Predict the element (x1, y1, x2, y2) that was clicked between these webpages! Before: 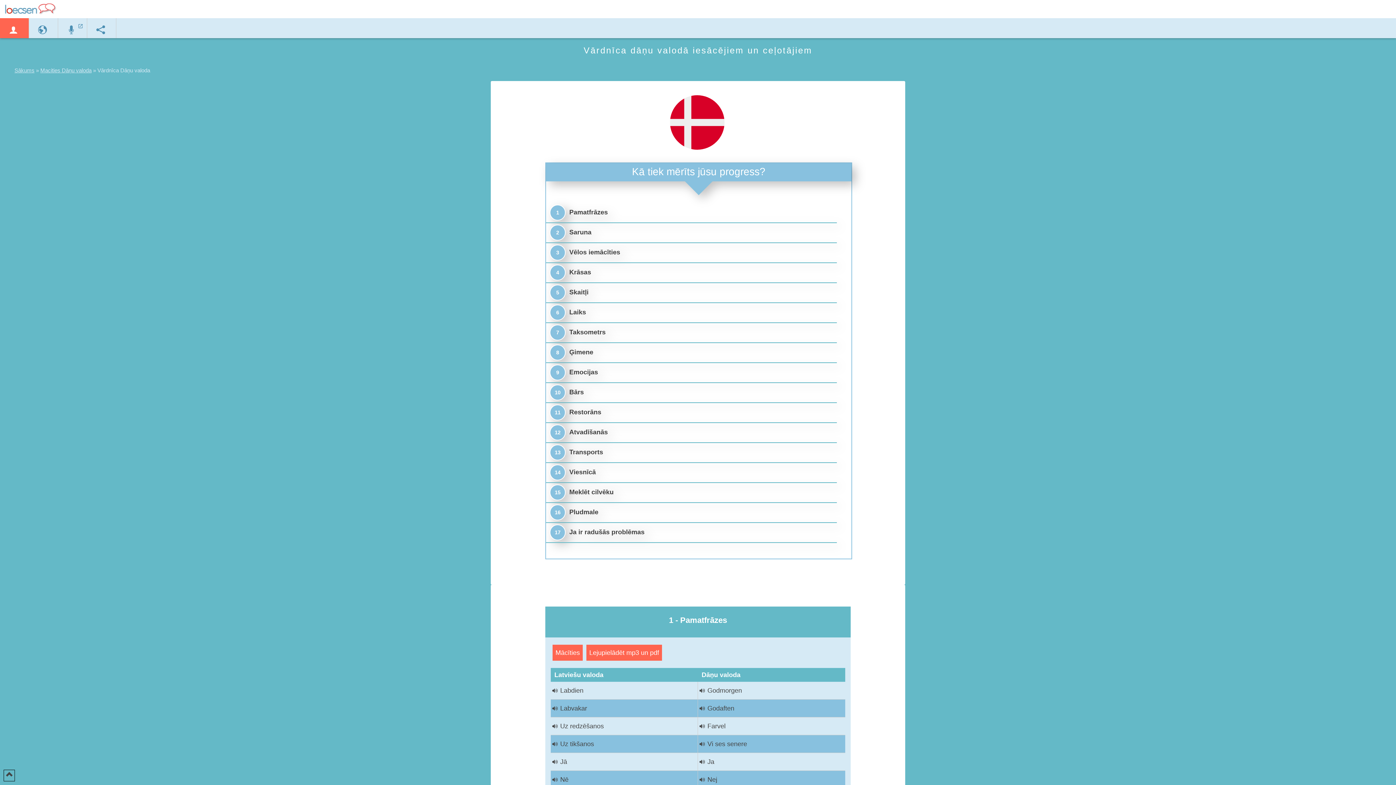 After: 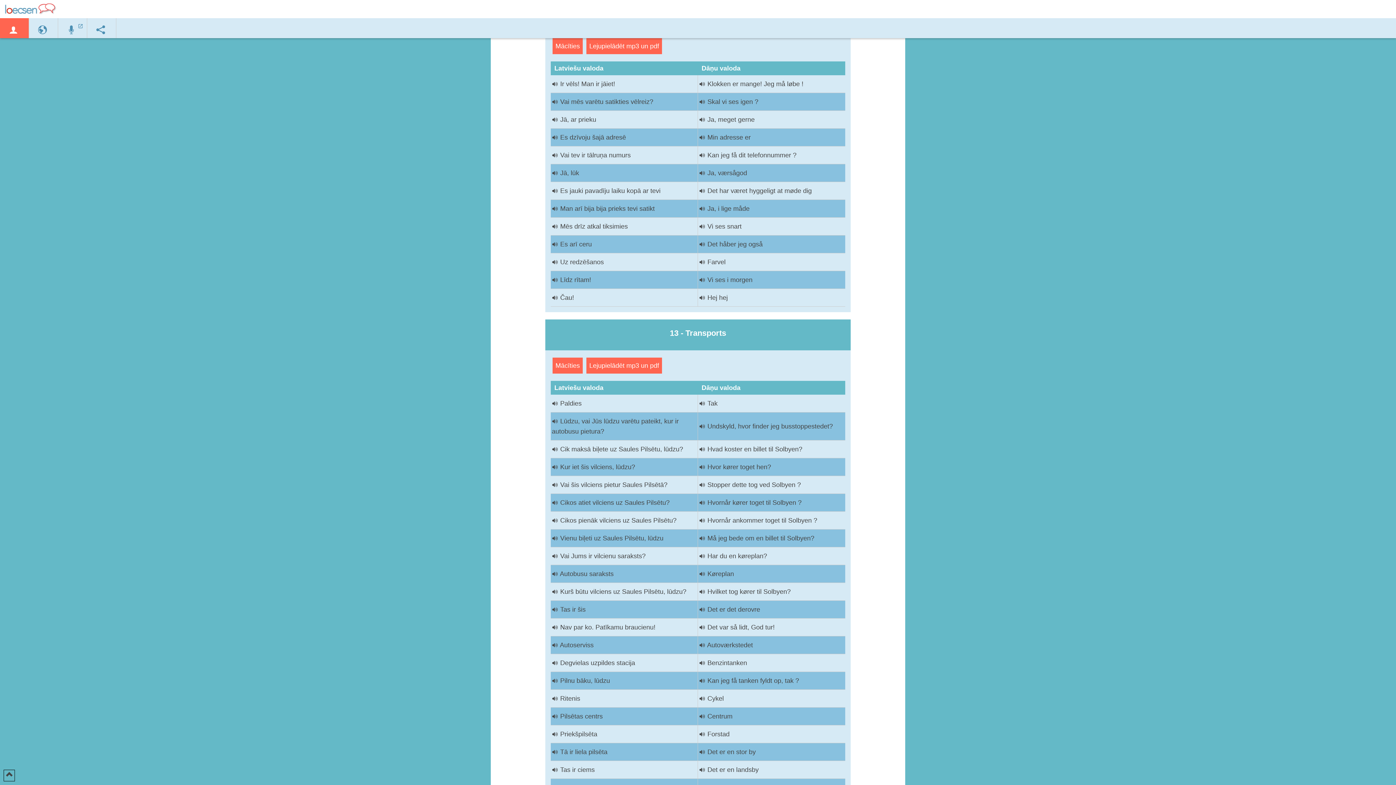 Action: label: Atvadīšanās bbox: (546, 426, 837, 438)